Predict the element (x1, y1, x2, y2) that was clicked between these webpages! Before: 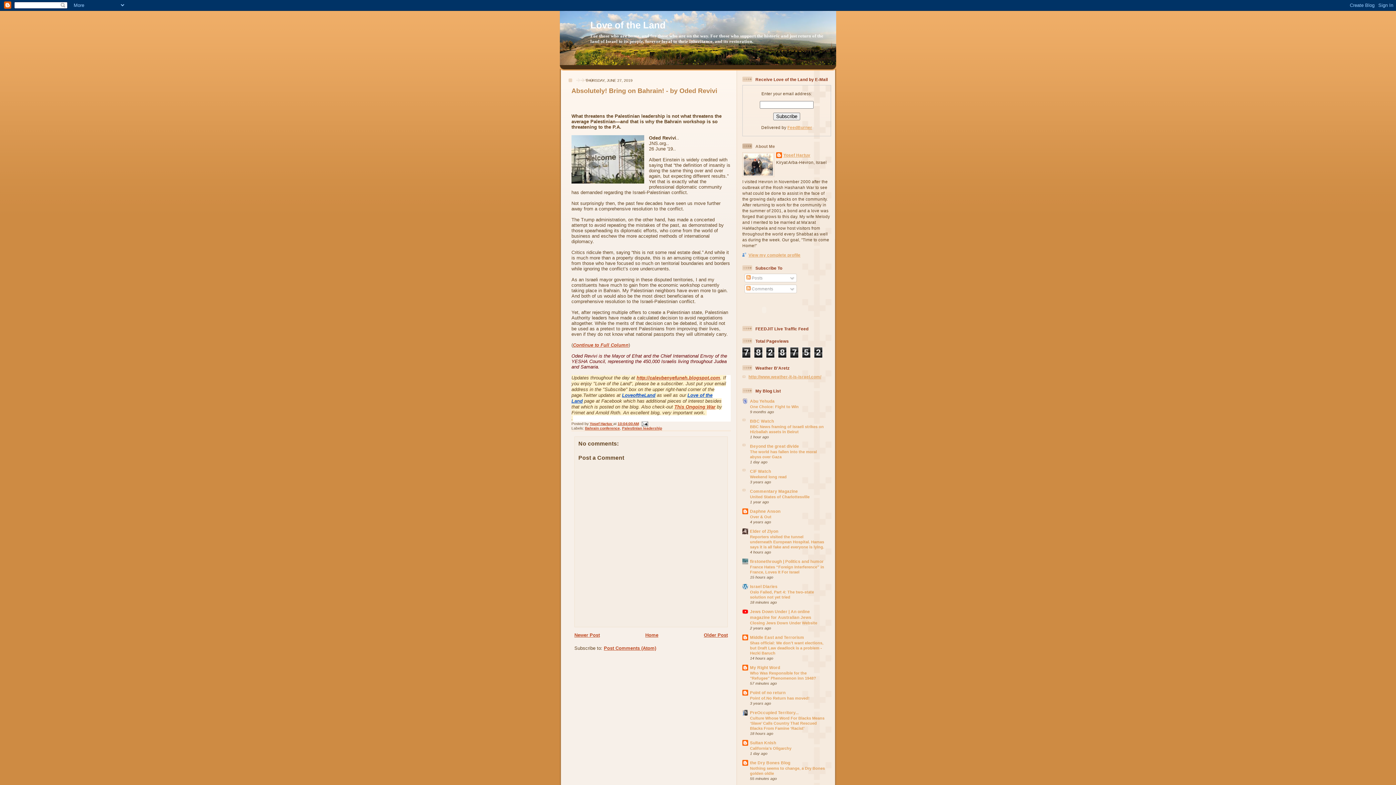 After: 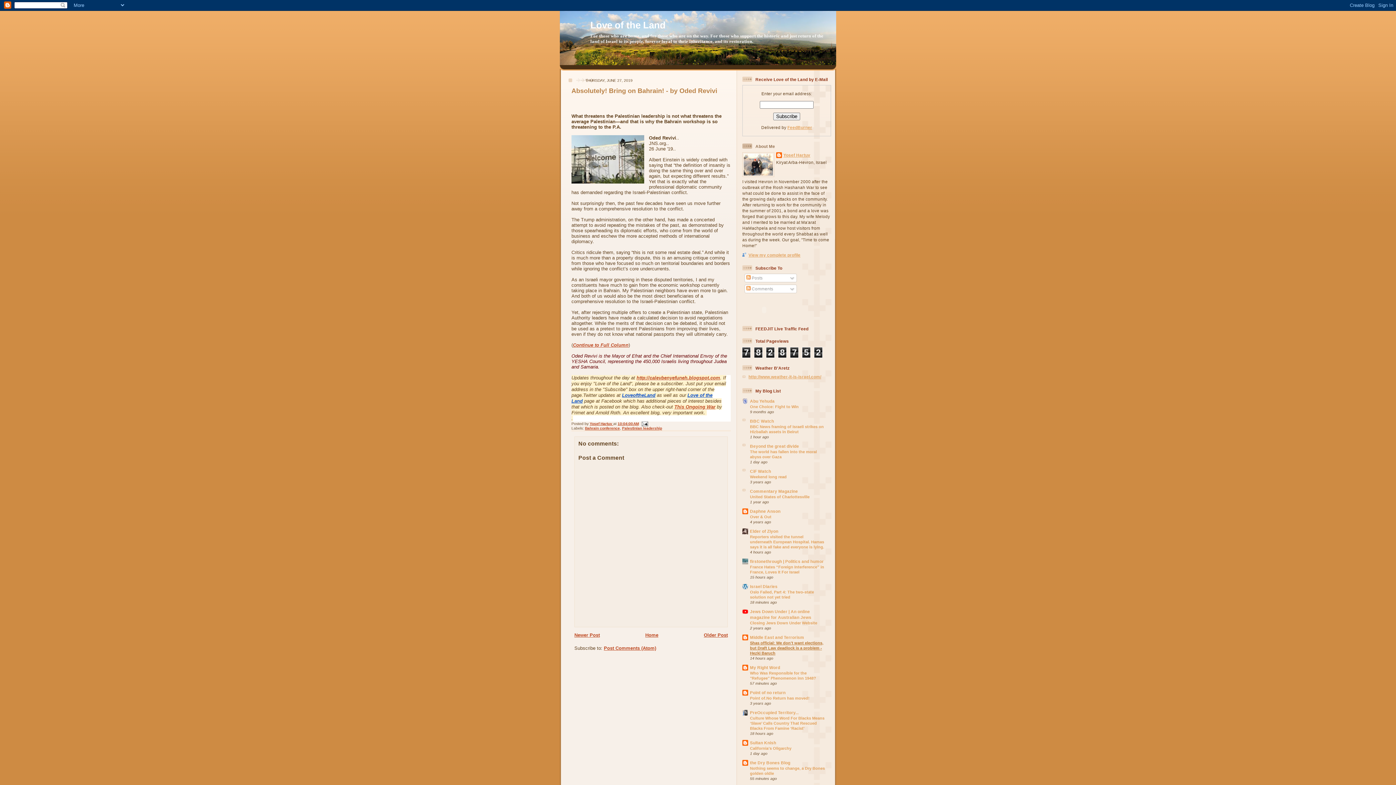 Action: bbox: (750, 641, 823, 655) label: Shas official: We don’t want elections, but Draft Law deadlock is a problem - Hezki Baruch